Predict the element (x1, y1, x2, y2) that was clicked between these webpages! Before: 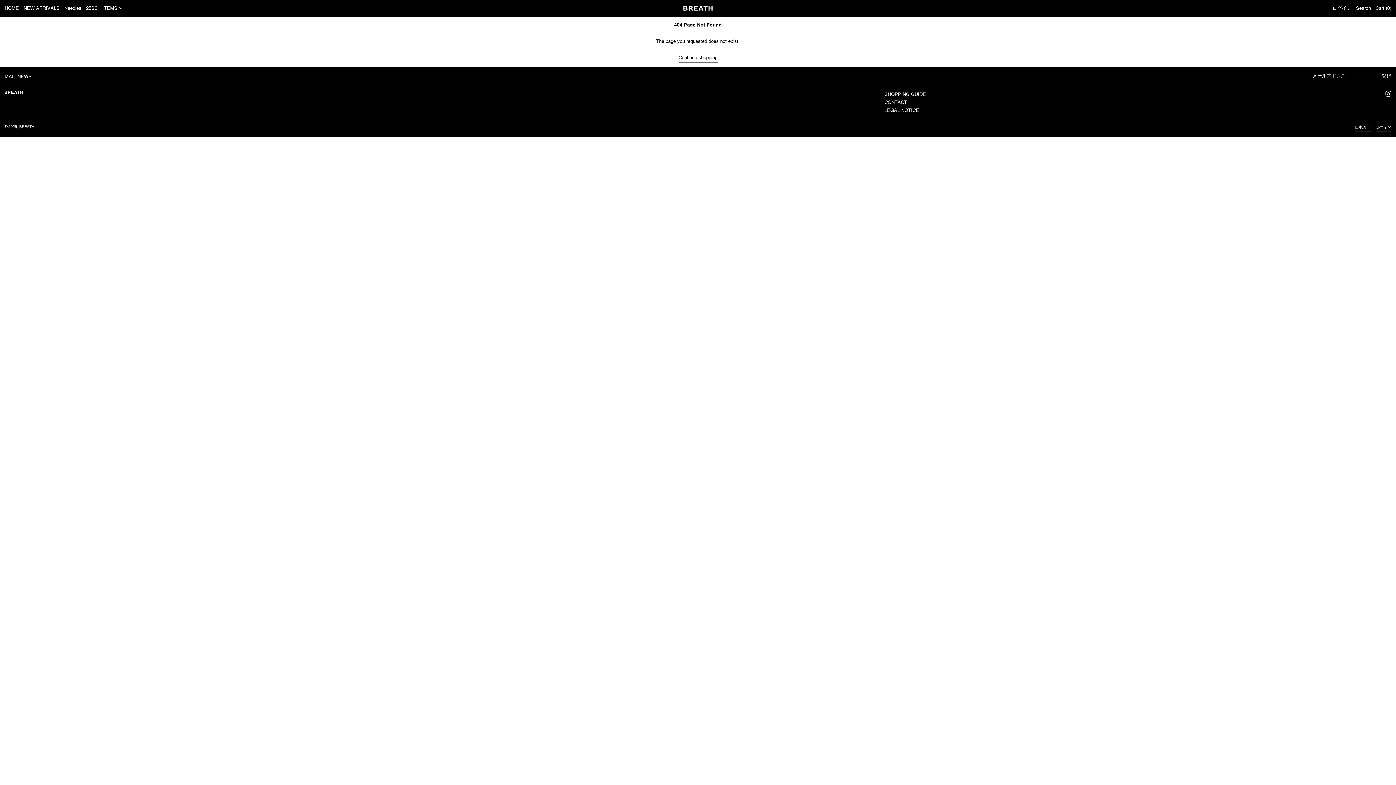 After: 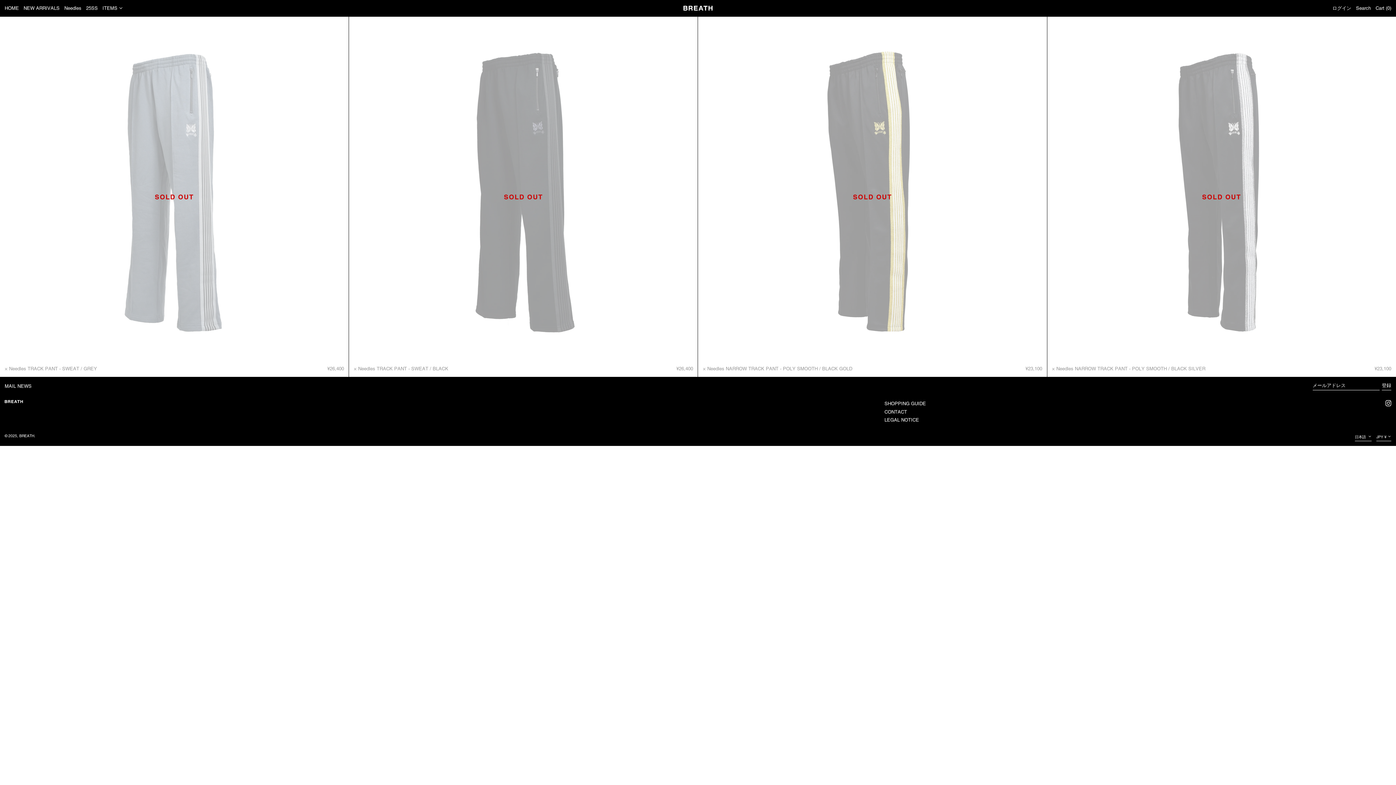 Action: label: Needles bbox: (64, 2, 81, 14)